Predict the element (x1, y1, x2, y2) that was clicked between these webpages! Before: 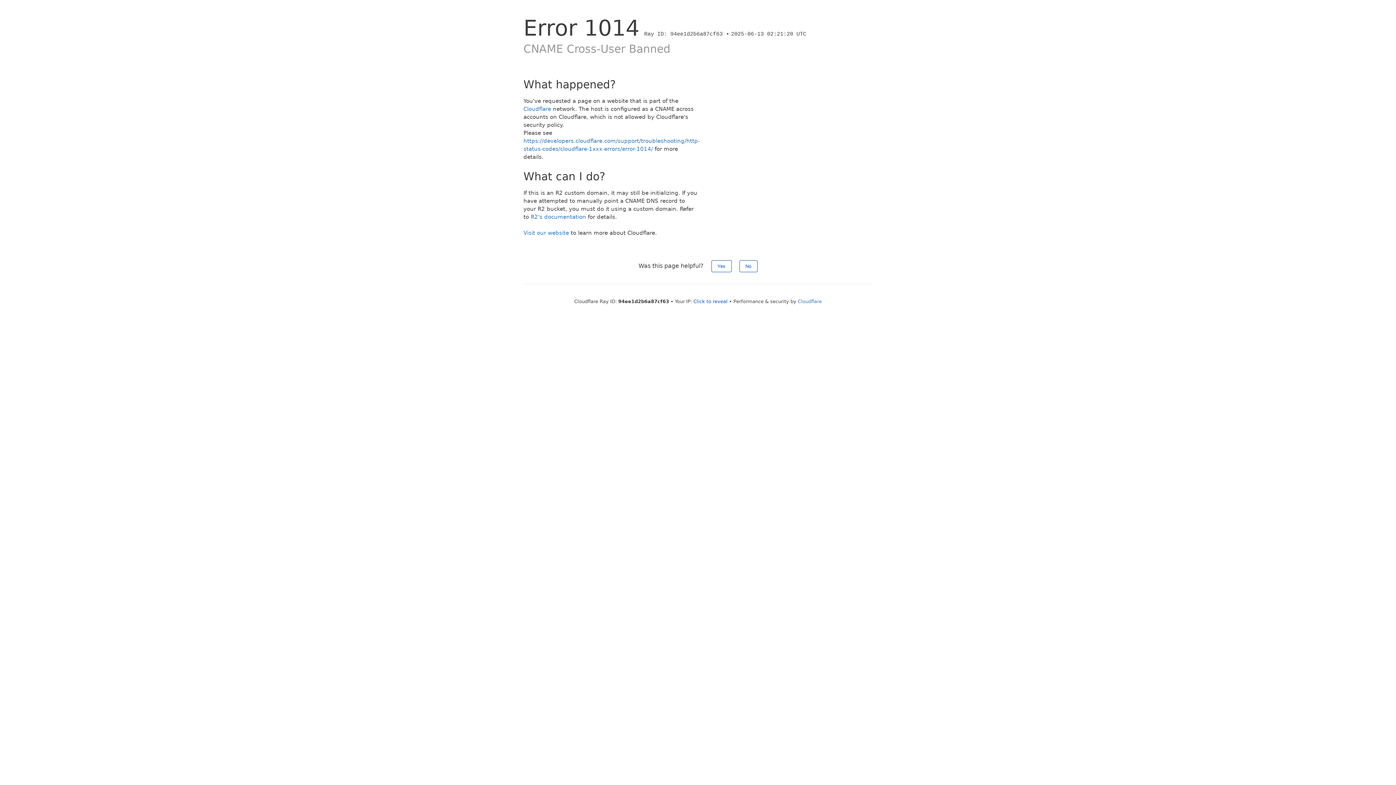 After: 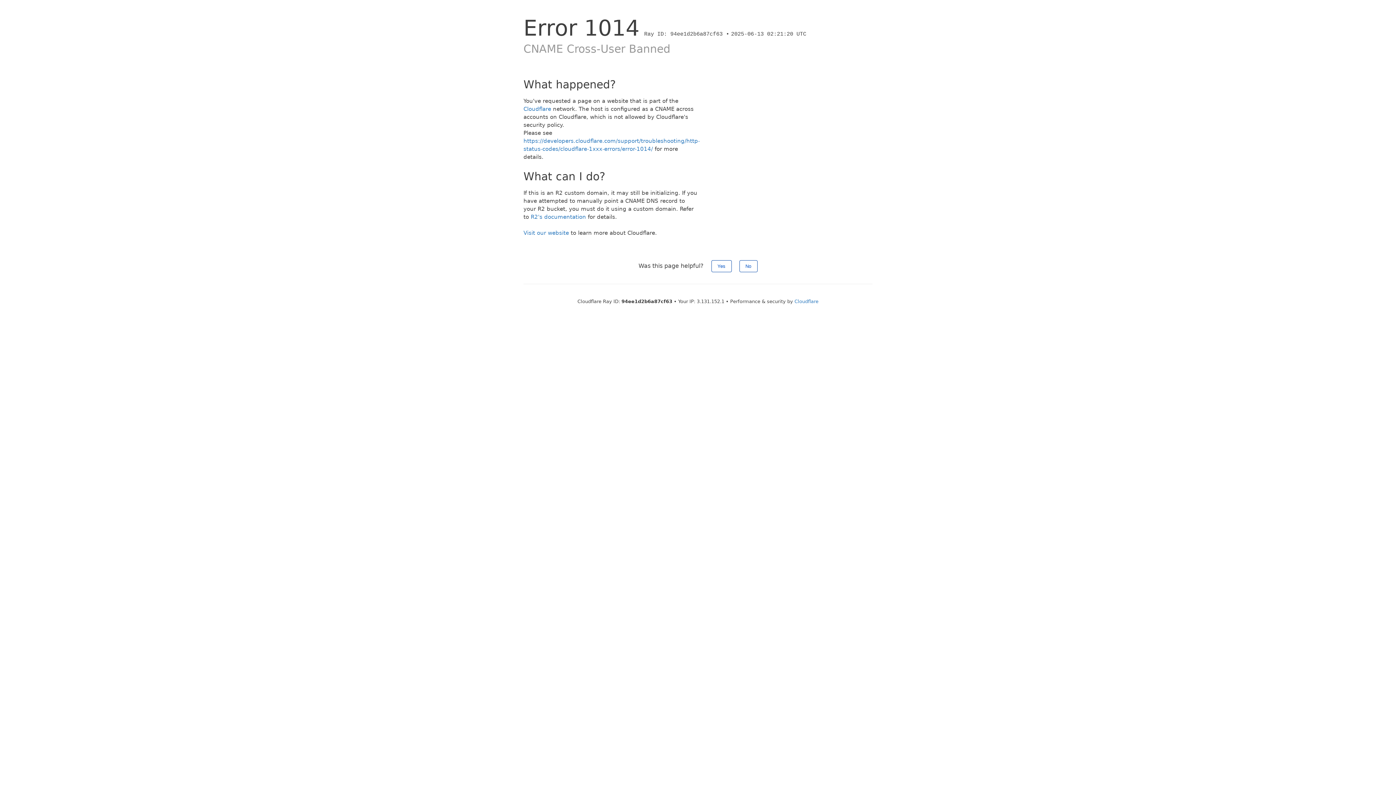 Action: bbox: (693, 298, 727, 304) label: Click to reveal